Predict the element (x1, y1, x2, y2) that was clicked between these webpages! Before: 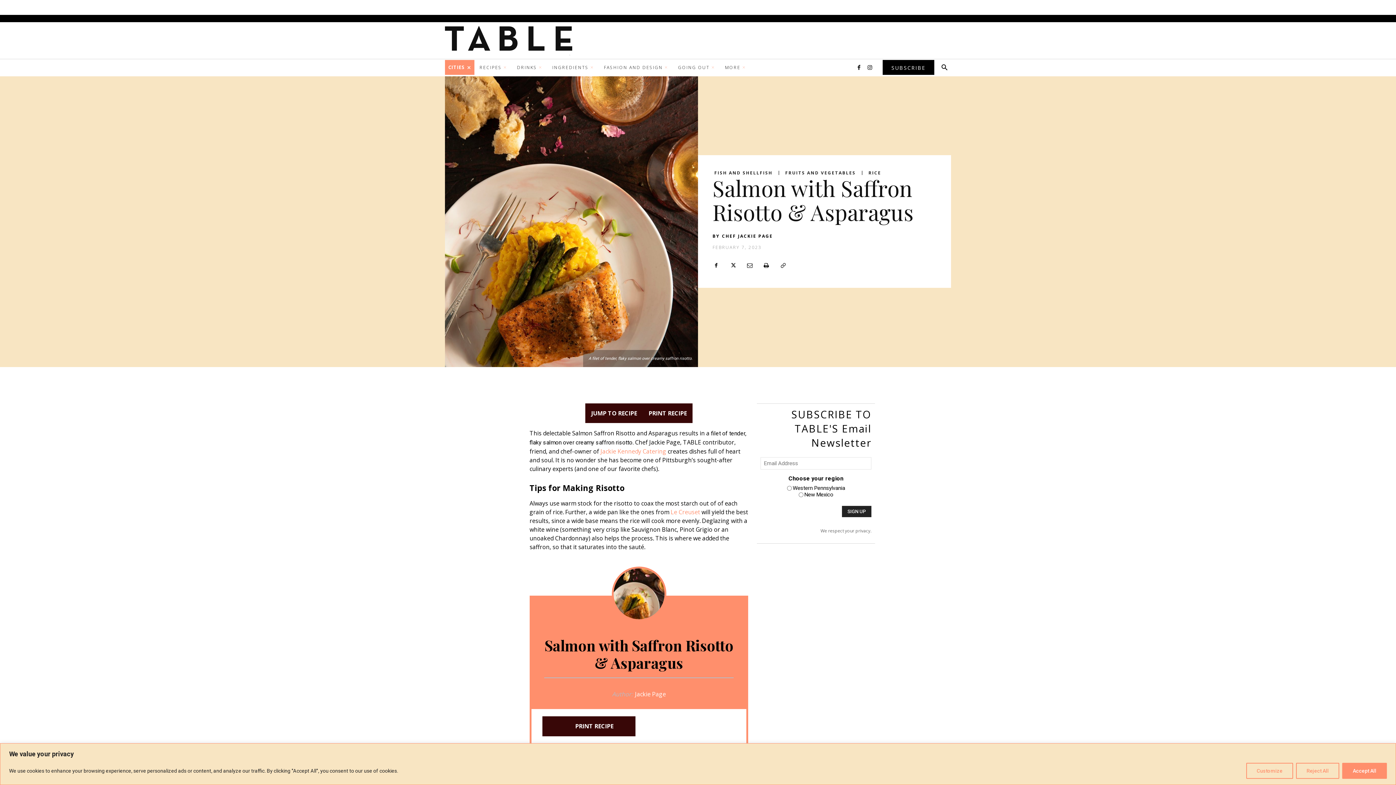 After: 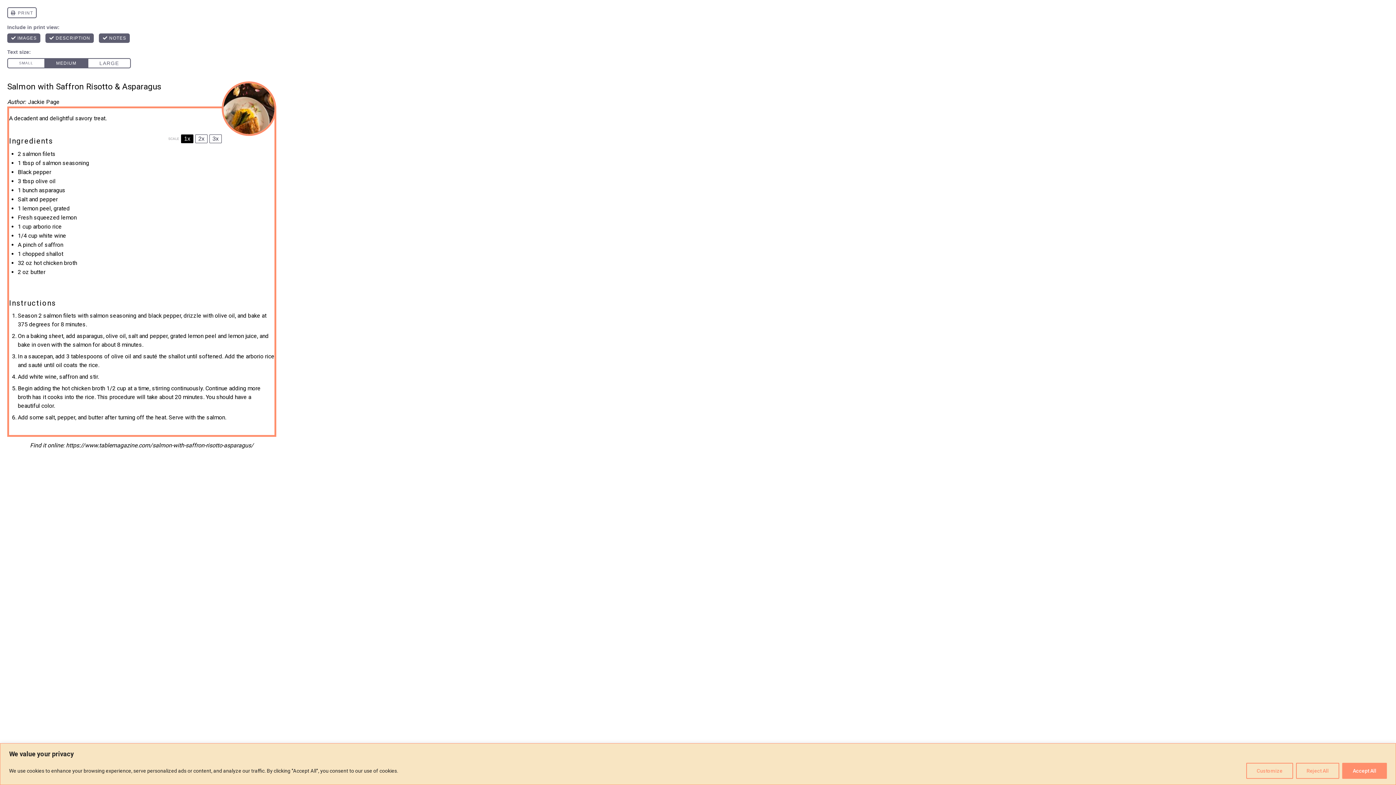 Action: bbox: (642, 403, 692, 423) label: PRINT RECIPE